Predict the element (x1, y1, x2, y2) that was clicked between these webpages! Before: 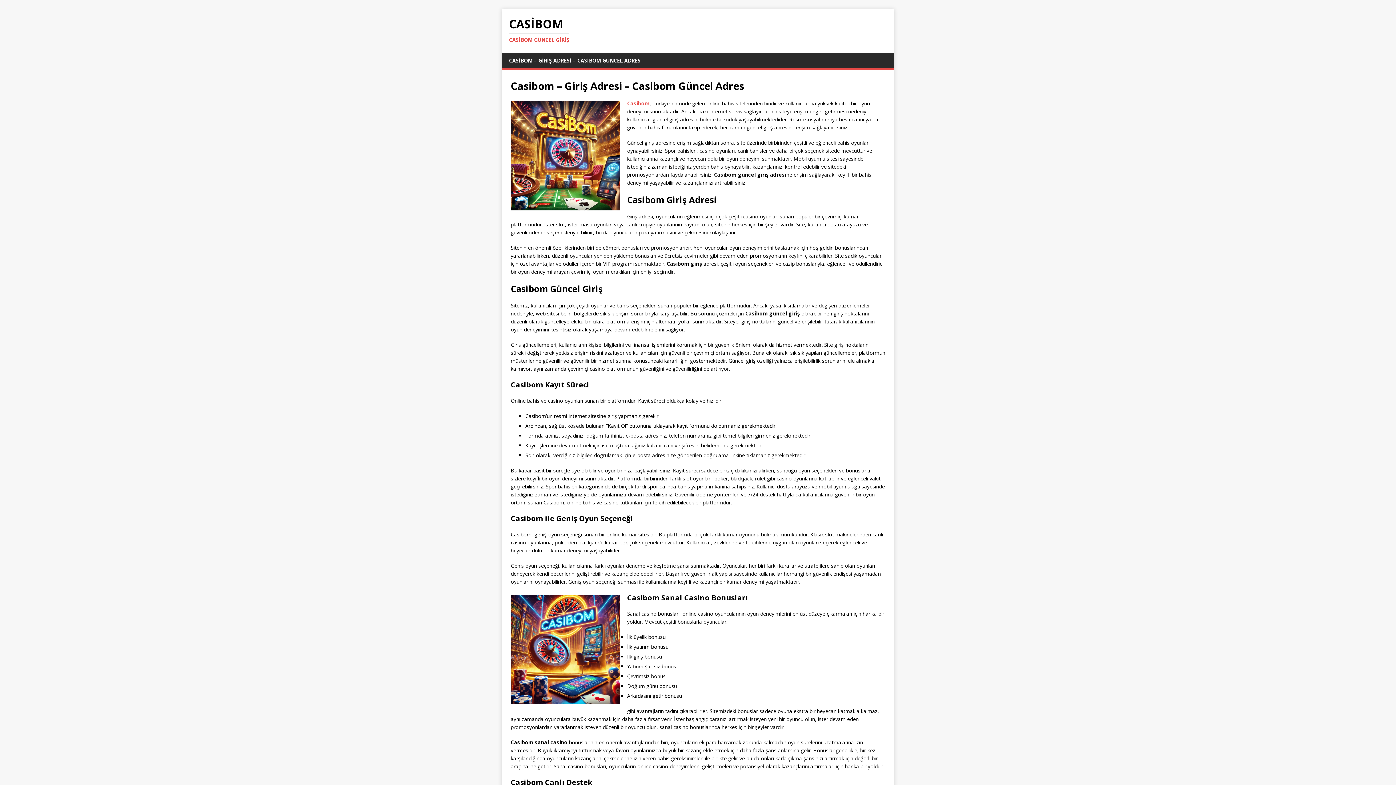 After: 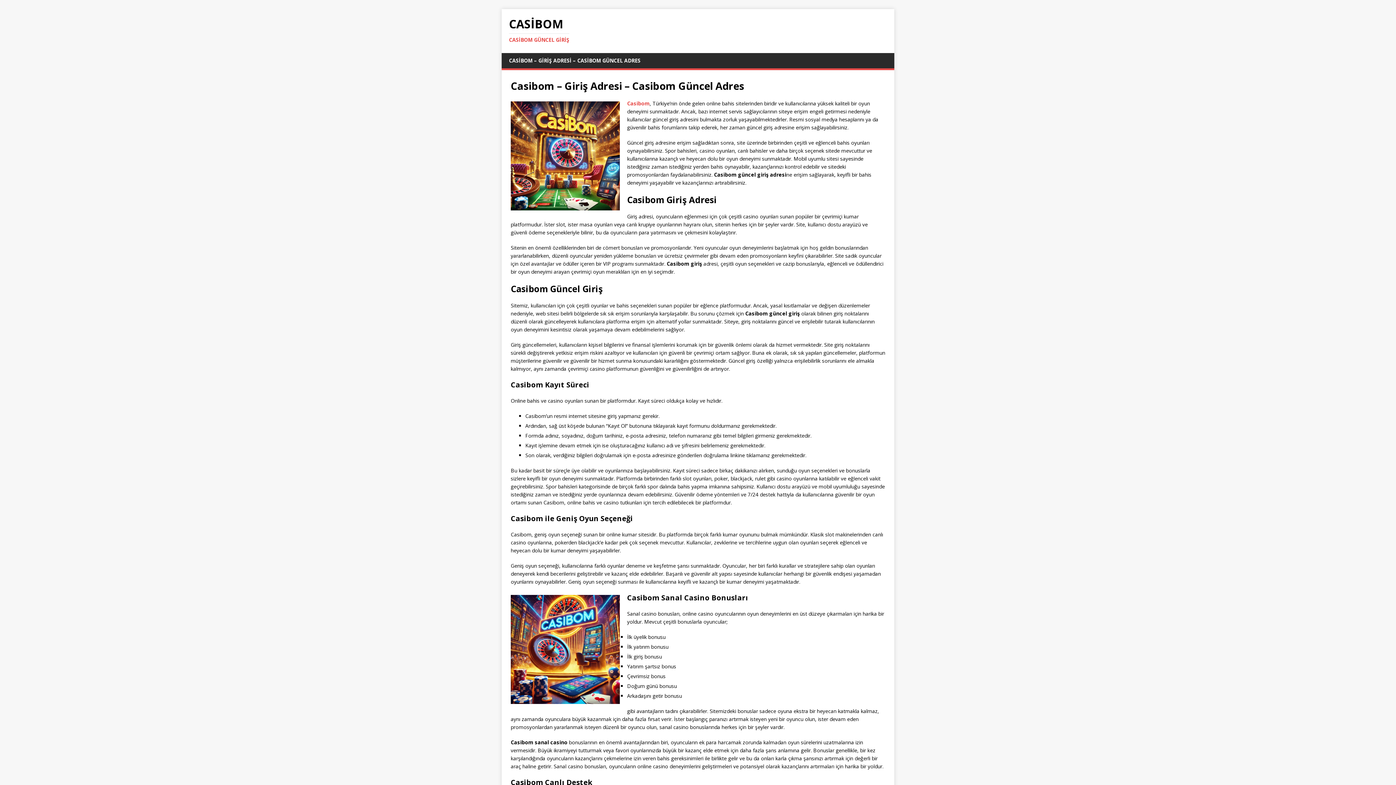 Action: label: Casibom bbox: (627, 100, 649, 106)